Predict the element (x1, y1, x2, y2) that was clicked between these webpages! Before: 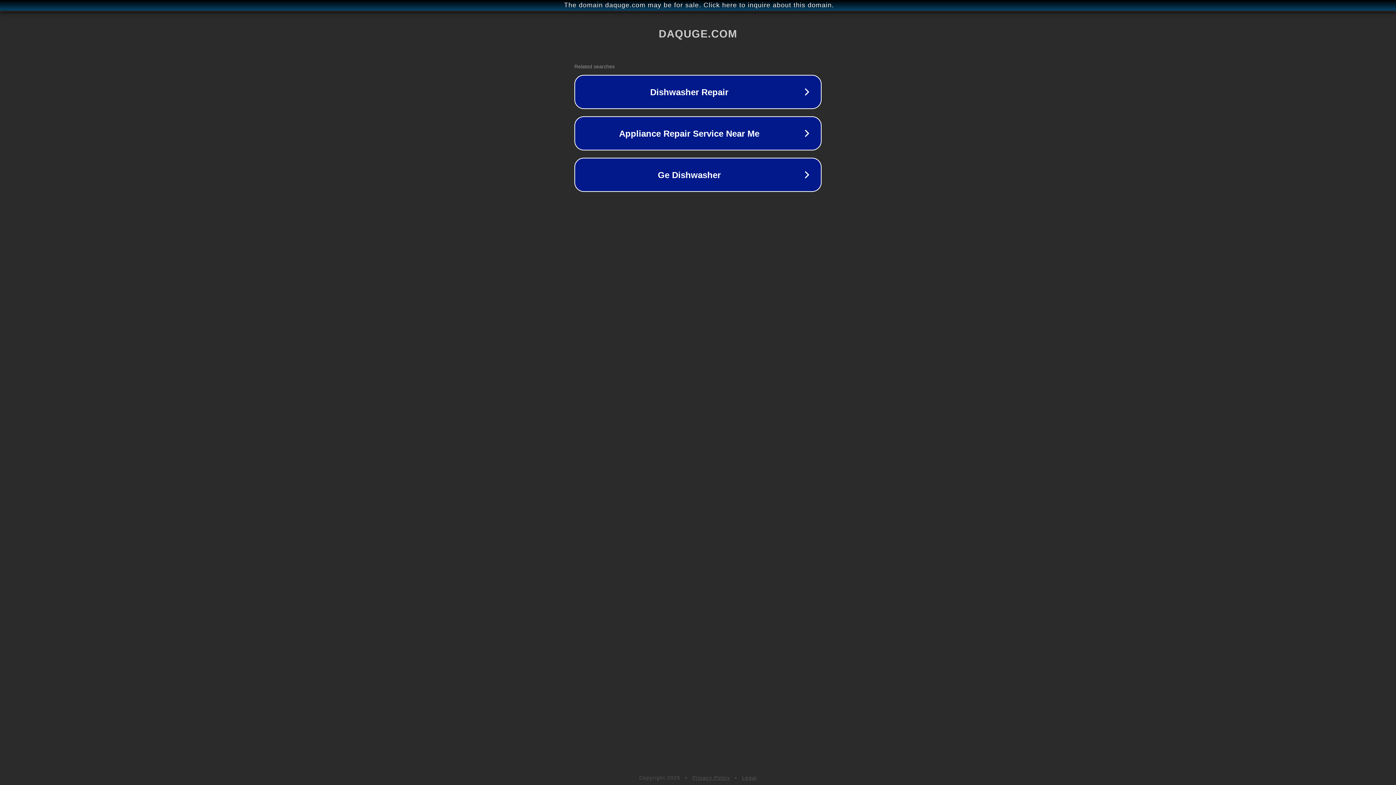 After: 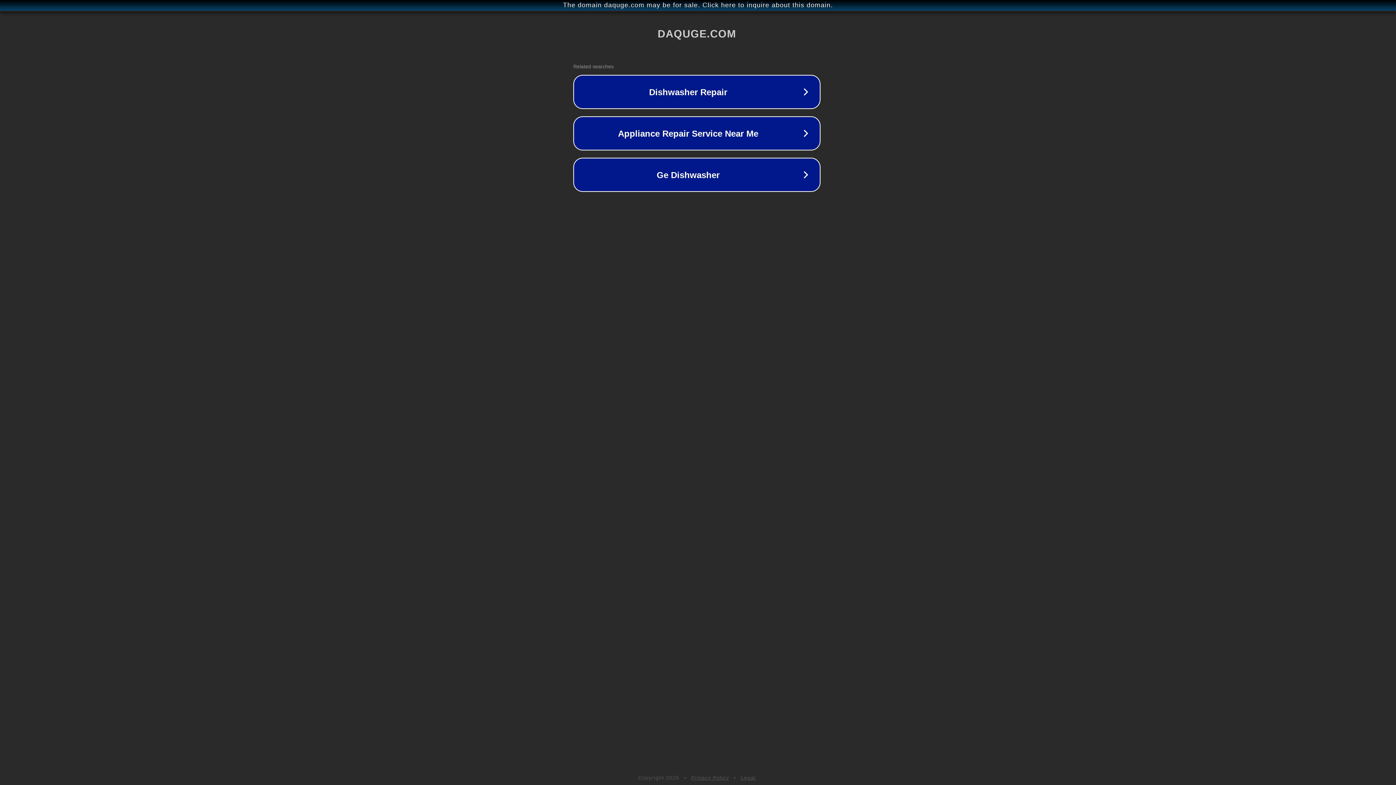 Action: label: The domain daquge.com may be for sale. Click here to inquire about this domain. bbox: (1, 1, 1397, 9)